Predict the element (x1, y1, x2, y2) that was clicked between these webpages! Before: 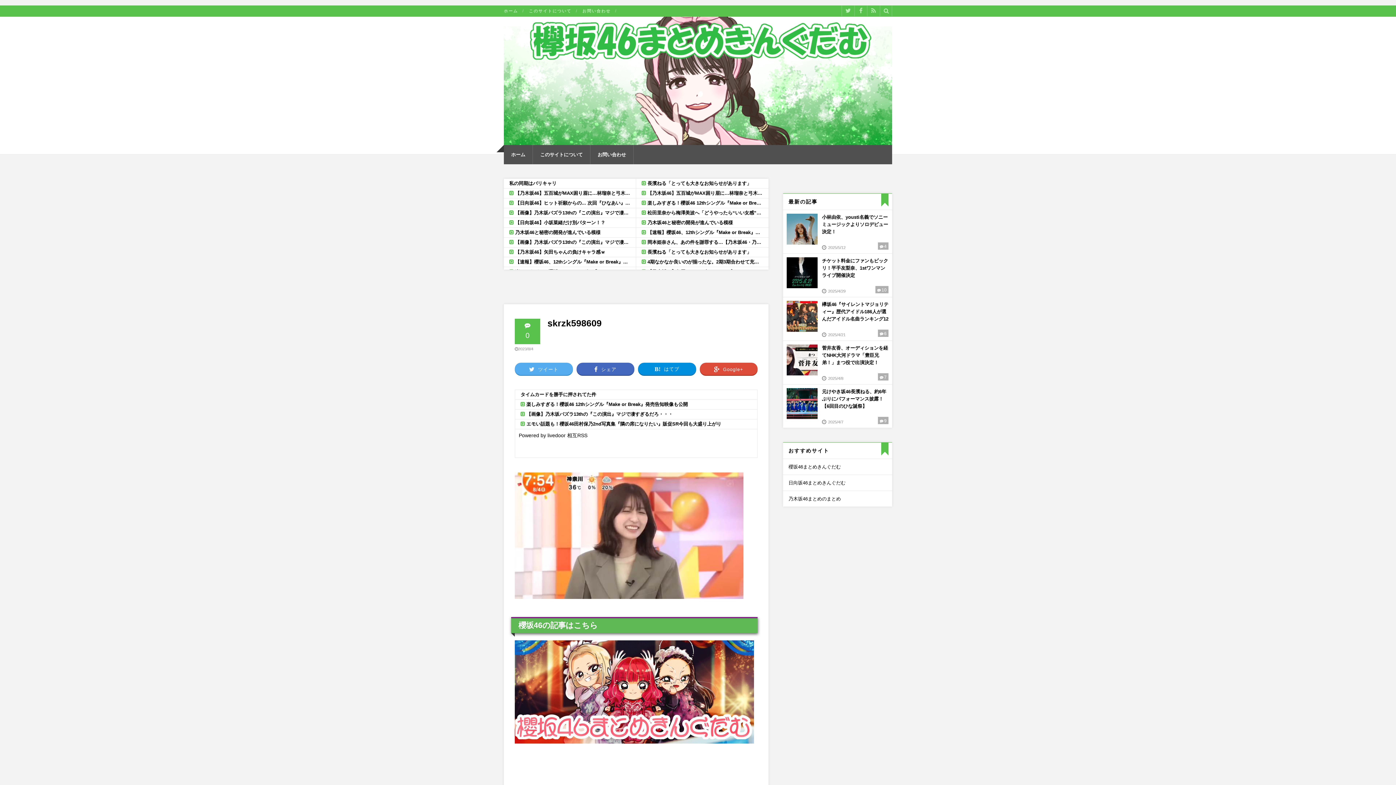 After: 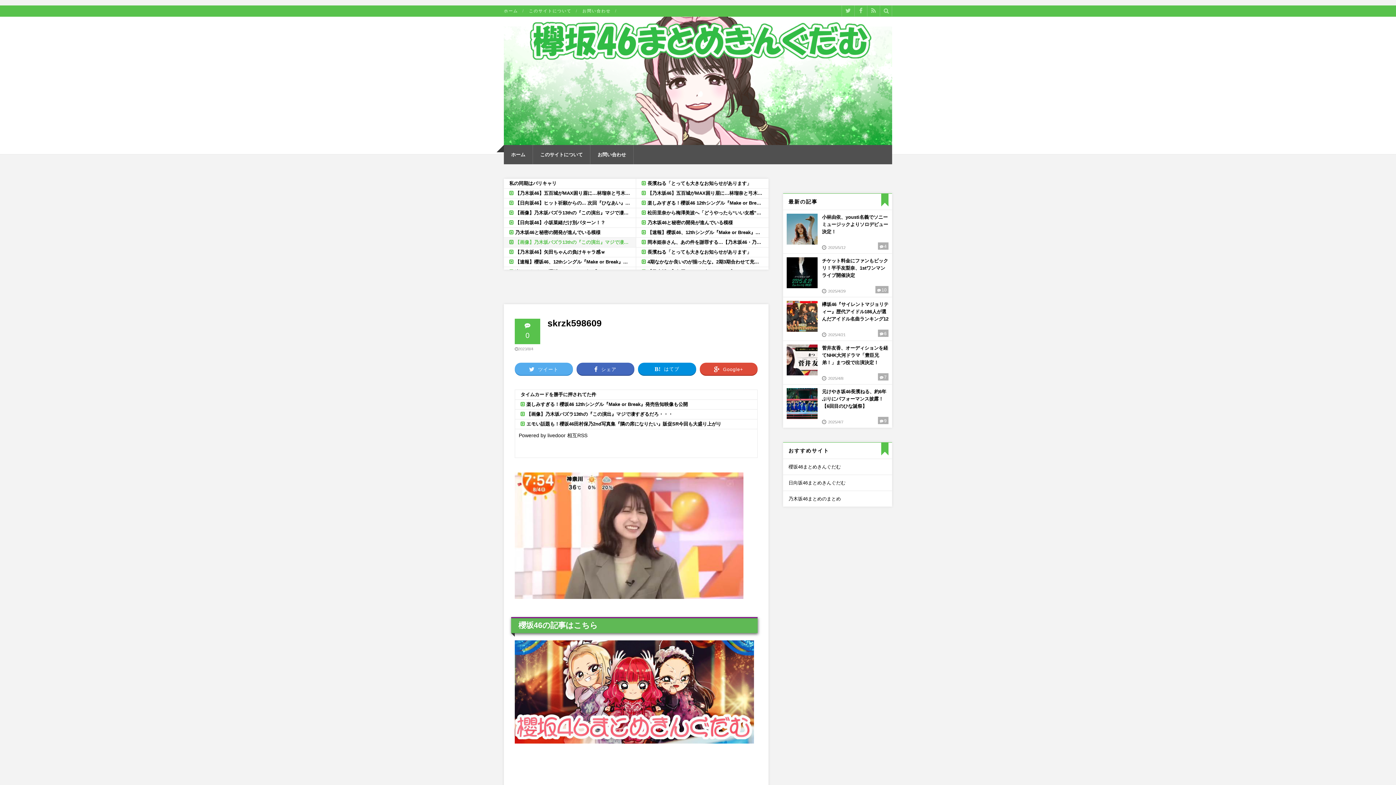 Action: label: 【画像】乃木坂バズラ13thの『この演出』マジで凄すぎるだろ・・・ bbox: (504, 237, 636, 247)